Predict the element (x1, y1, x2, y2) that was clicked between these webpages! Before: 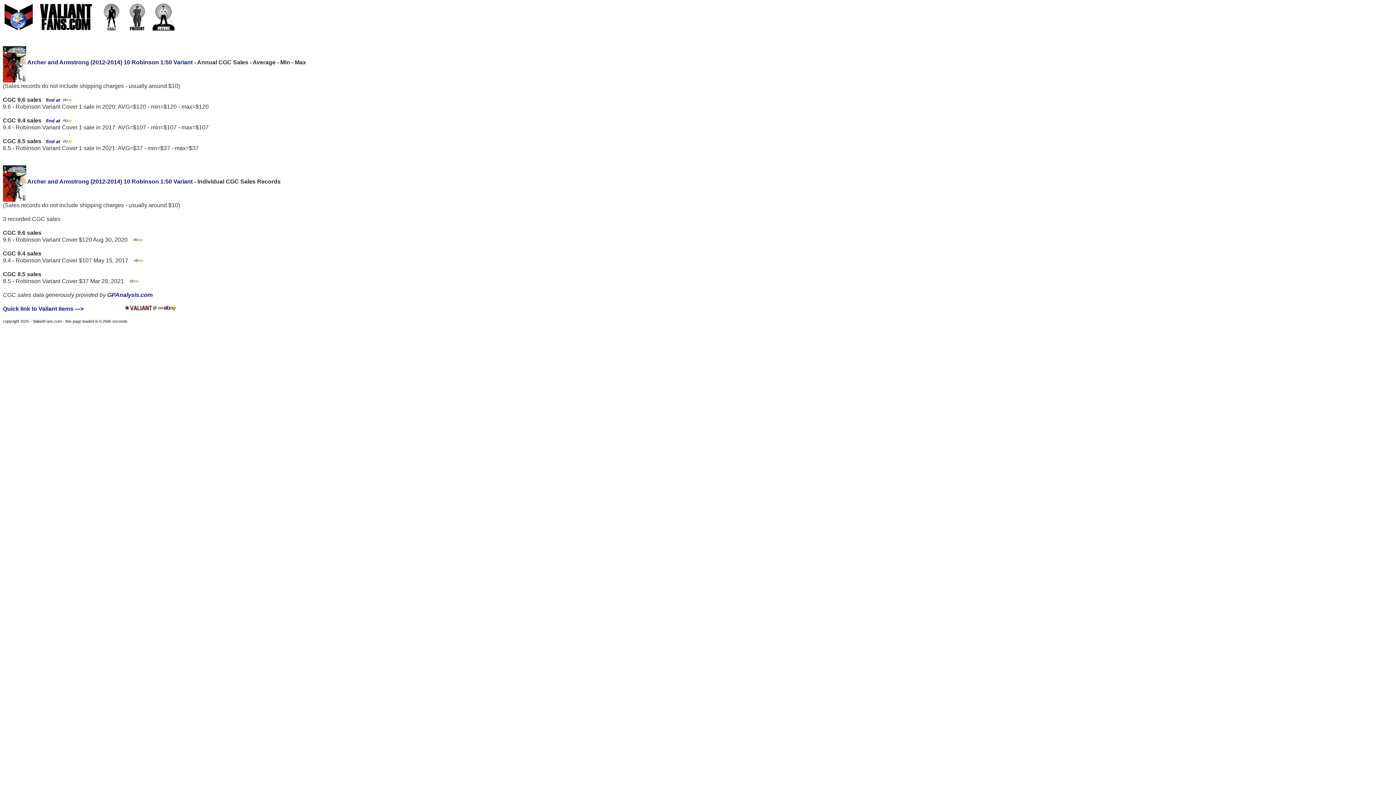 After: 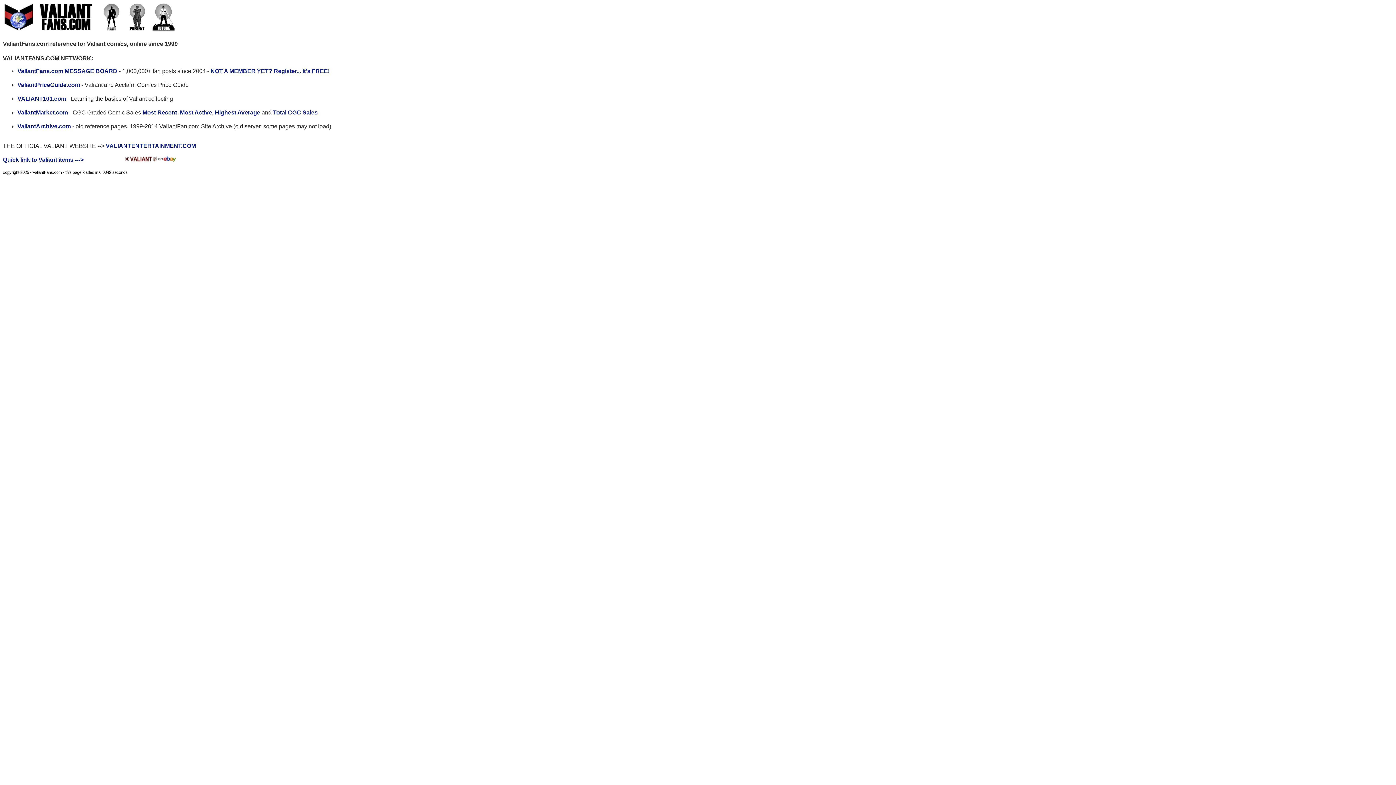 Action: bbox: (2, 25, 184, 32)